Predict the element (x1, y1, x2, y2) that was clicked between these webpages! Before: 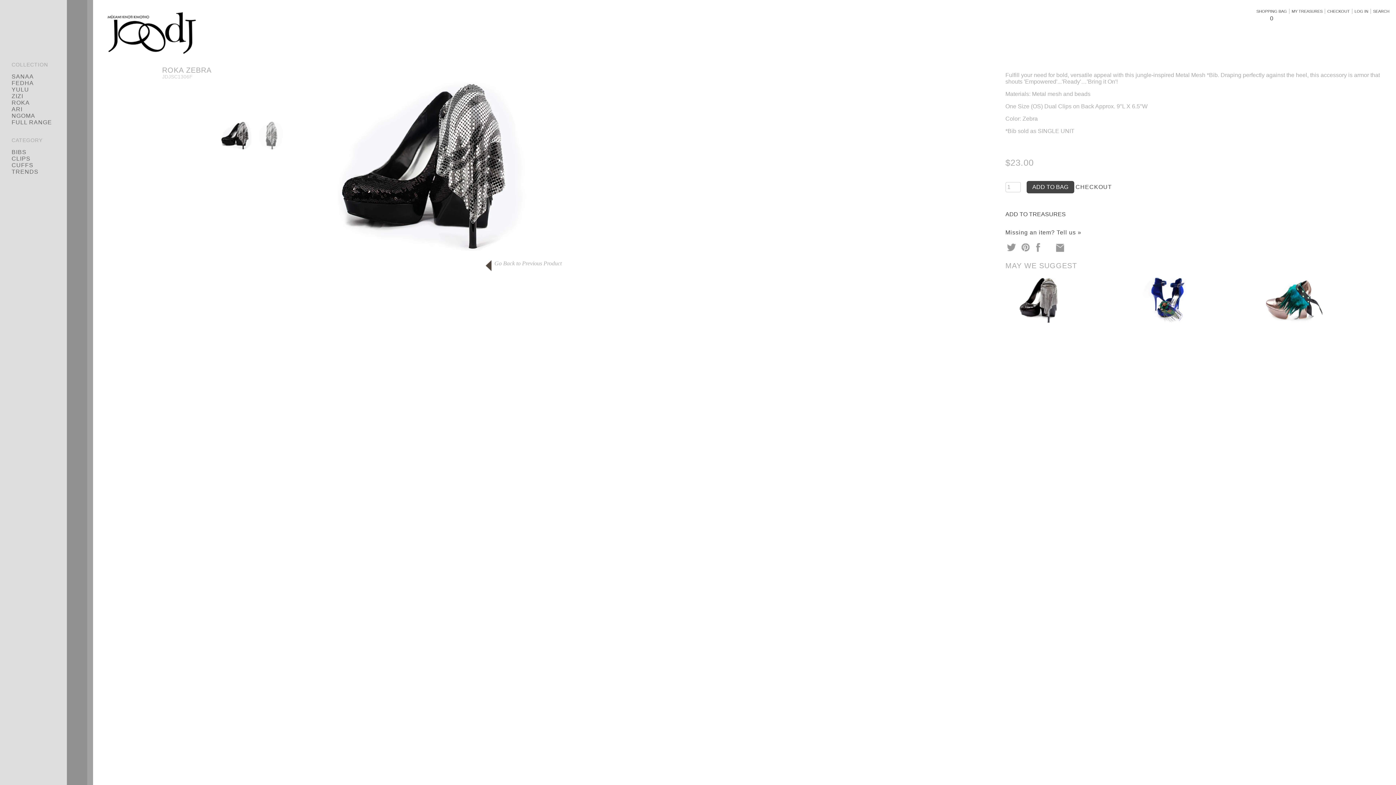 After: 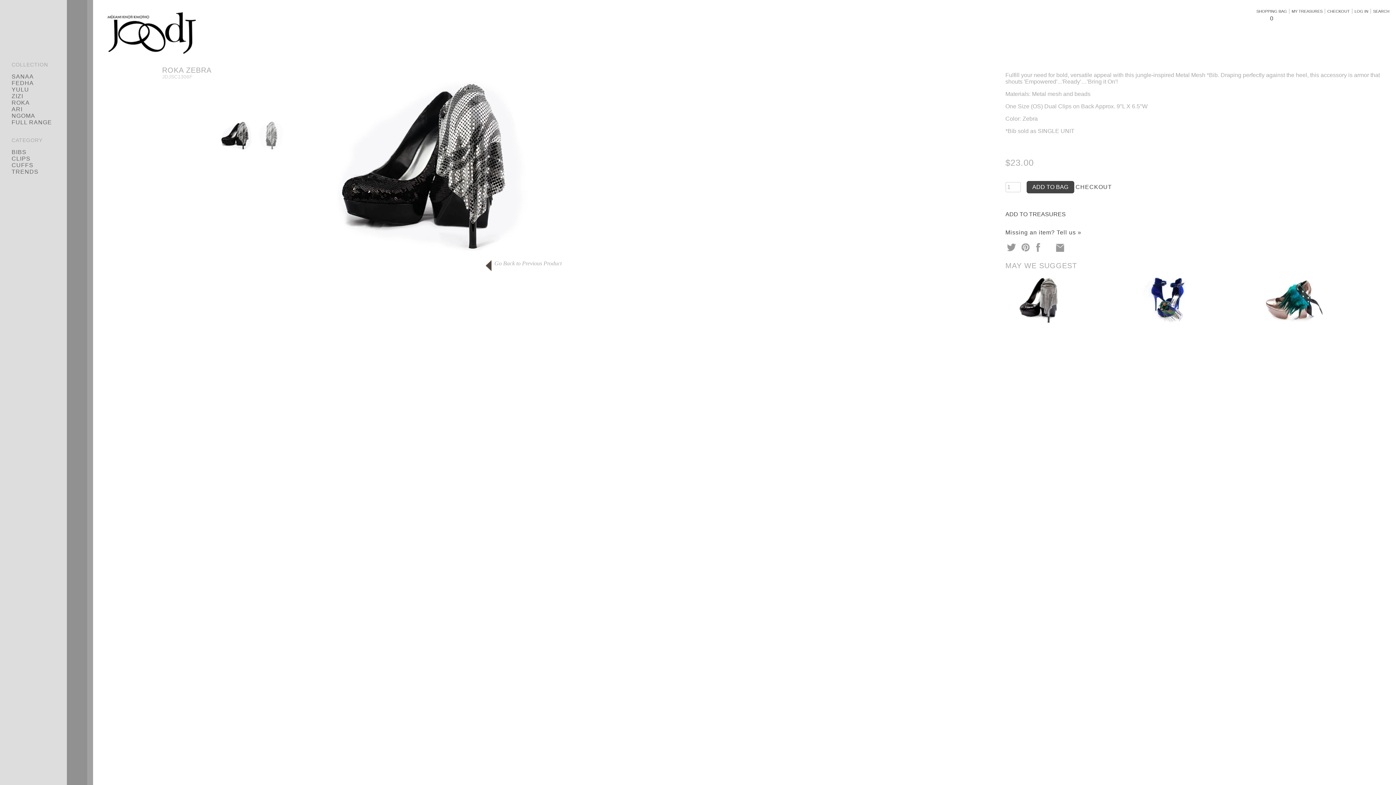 Action: bbox: (217, 121, 253, 151)